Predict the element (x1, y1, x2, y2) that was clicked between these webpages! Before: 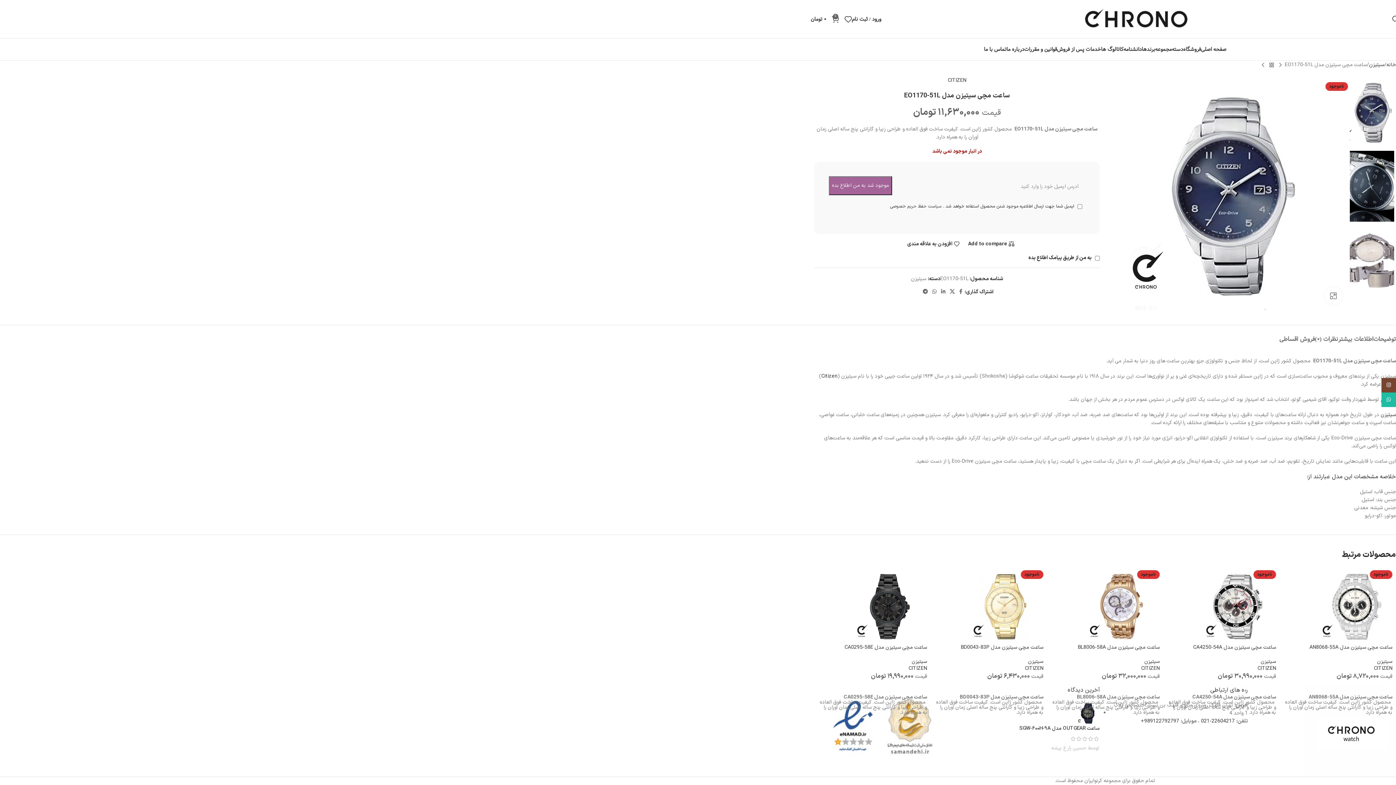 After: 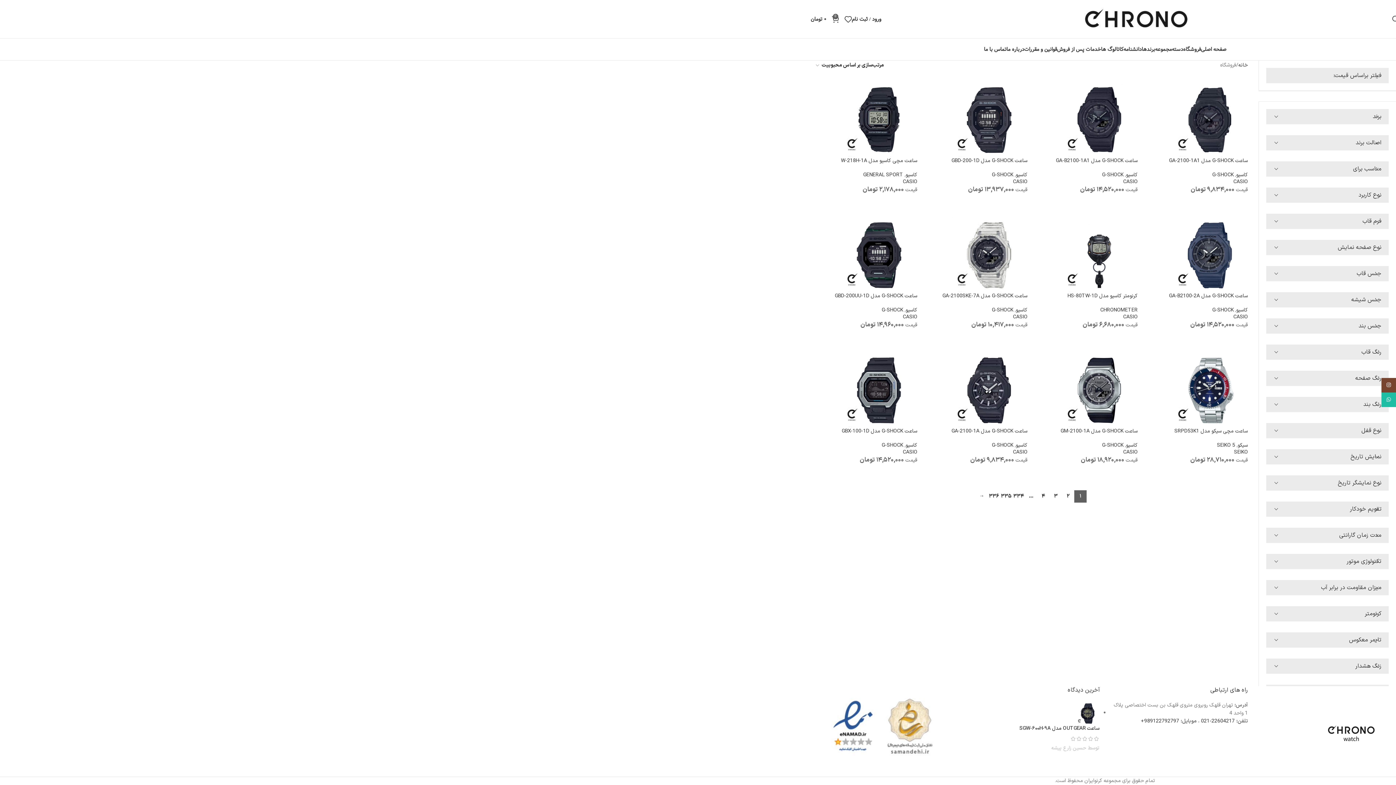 Action: label: بازگشت به محصولات bbox: (1267, 60, 1276, 69)